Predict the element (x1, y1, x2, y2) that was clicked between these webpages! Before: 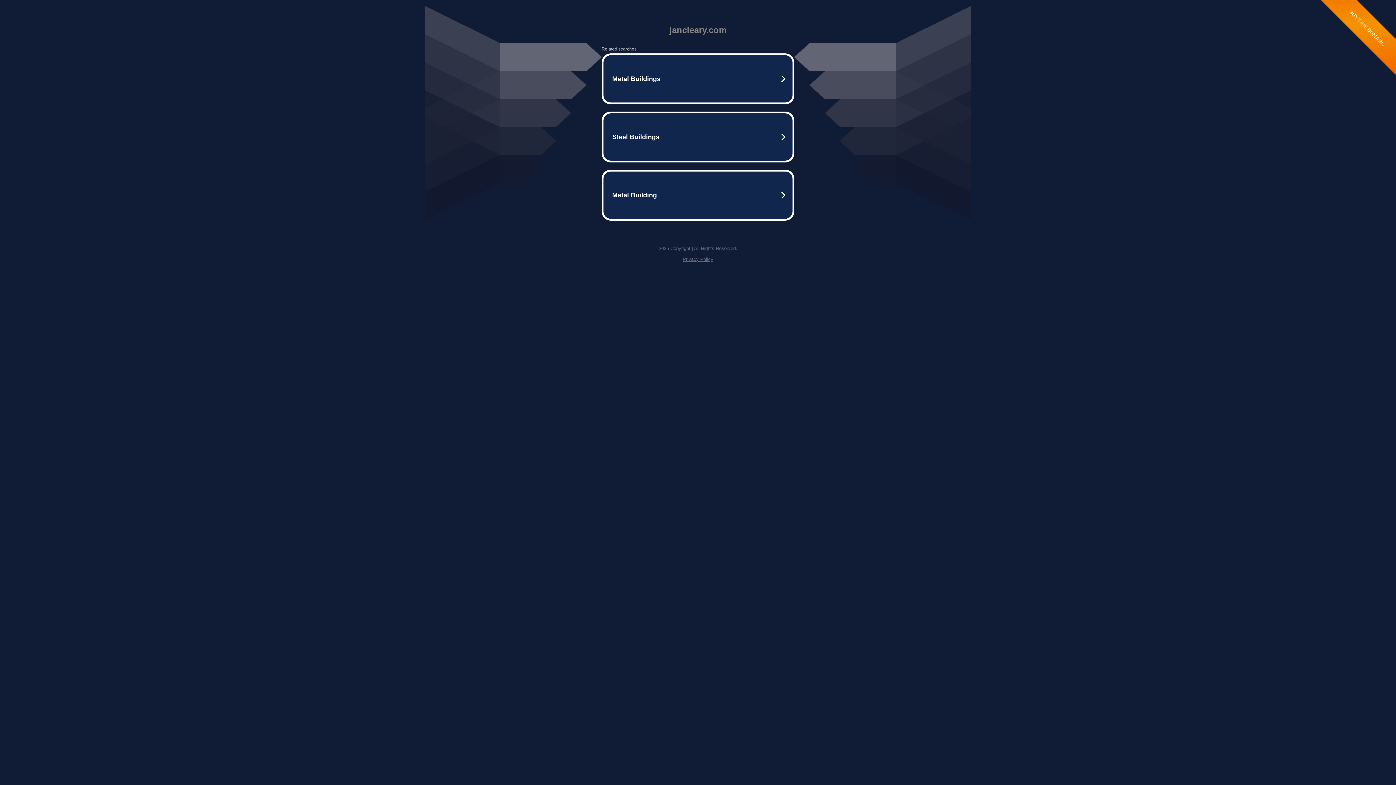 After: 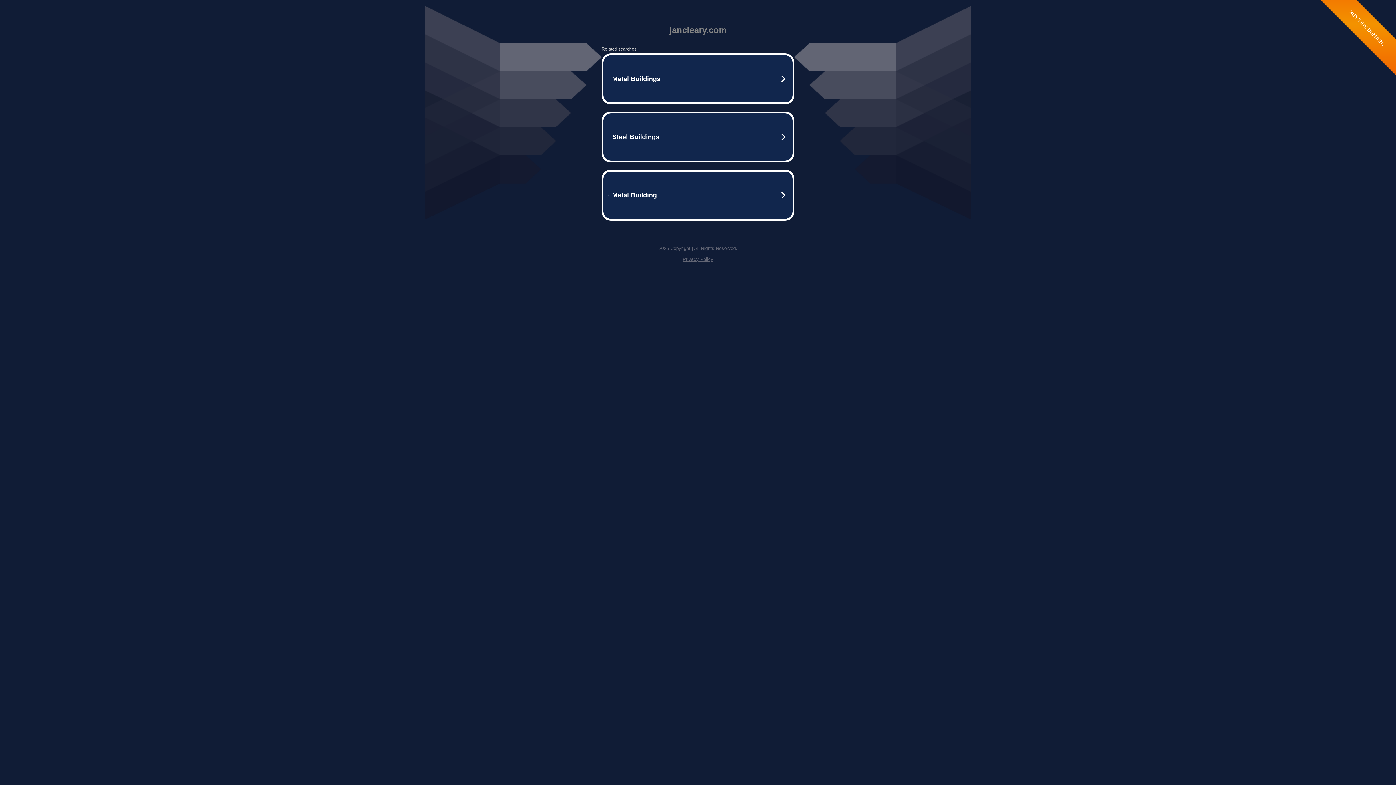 Action: bbox: (682, 256, 713, 262) label: Privacy Policy